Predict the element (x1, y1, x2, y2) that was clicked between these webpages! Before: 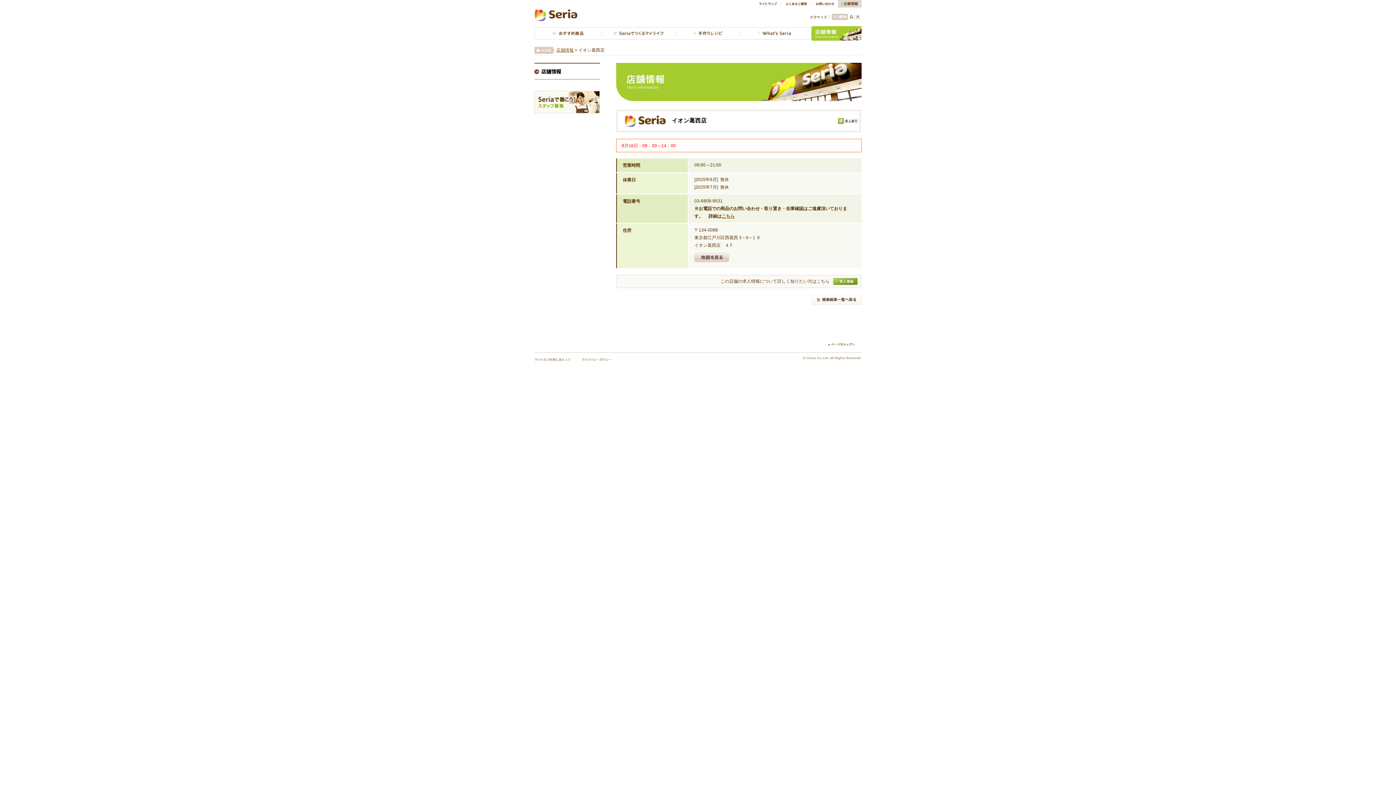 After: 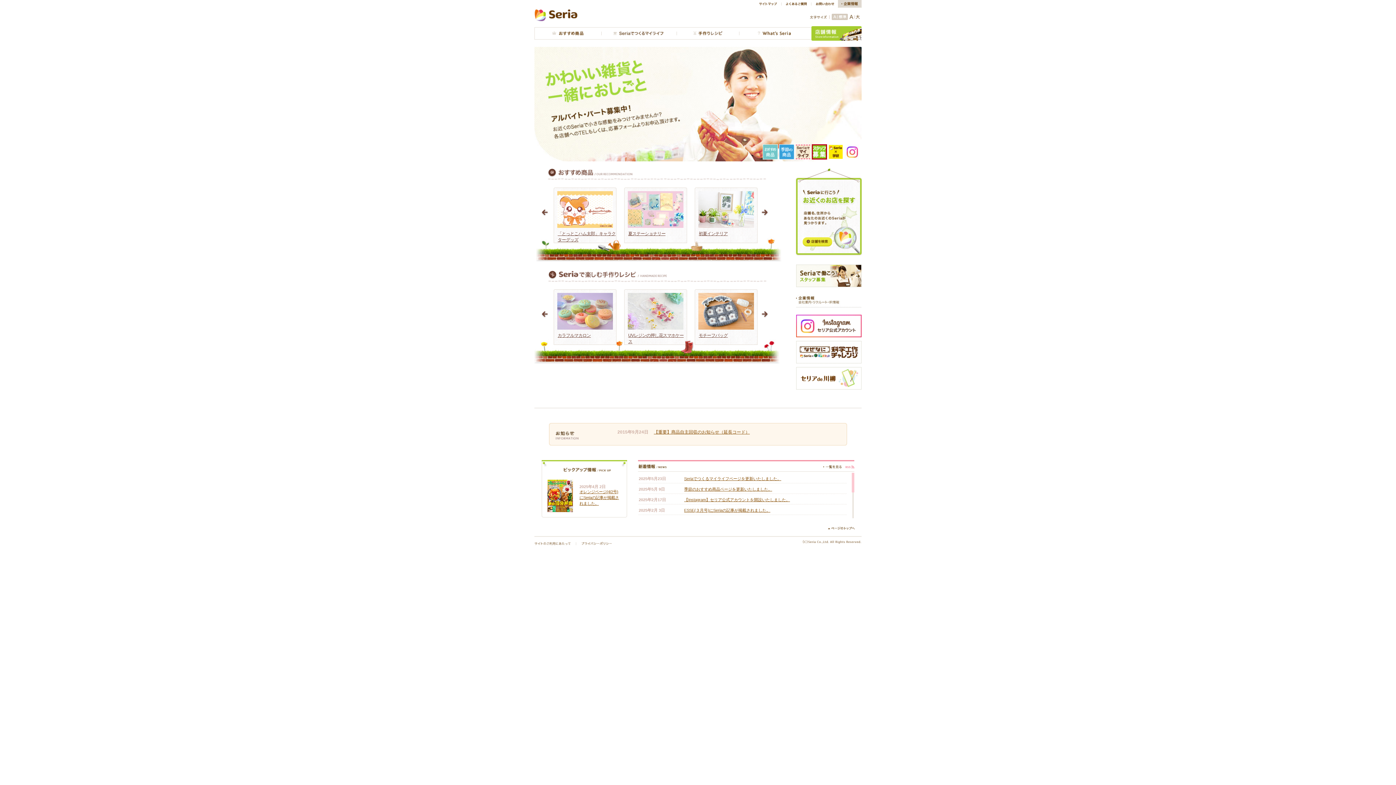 Action: label: HOME bbox: (534, 46, 554, 53)